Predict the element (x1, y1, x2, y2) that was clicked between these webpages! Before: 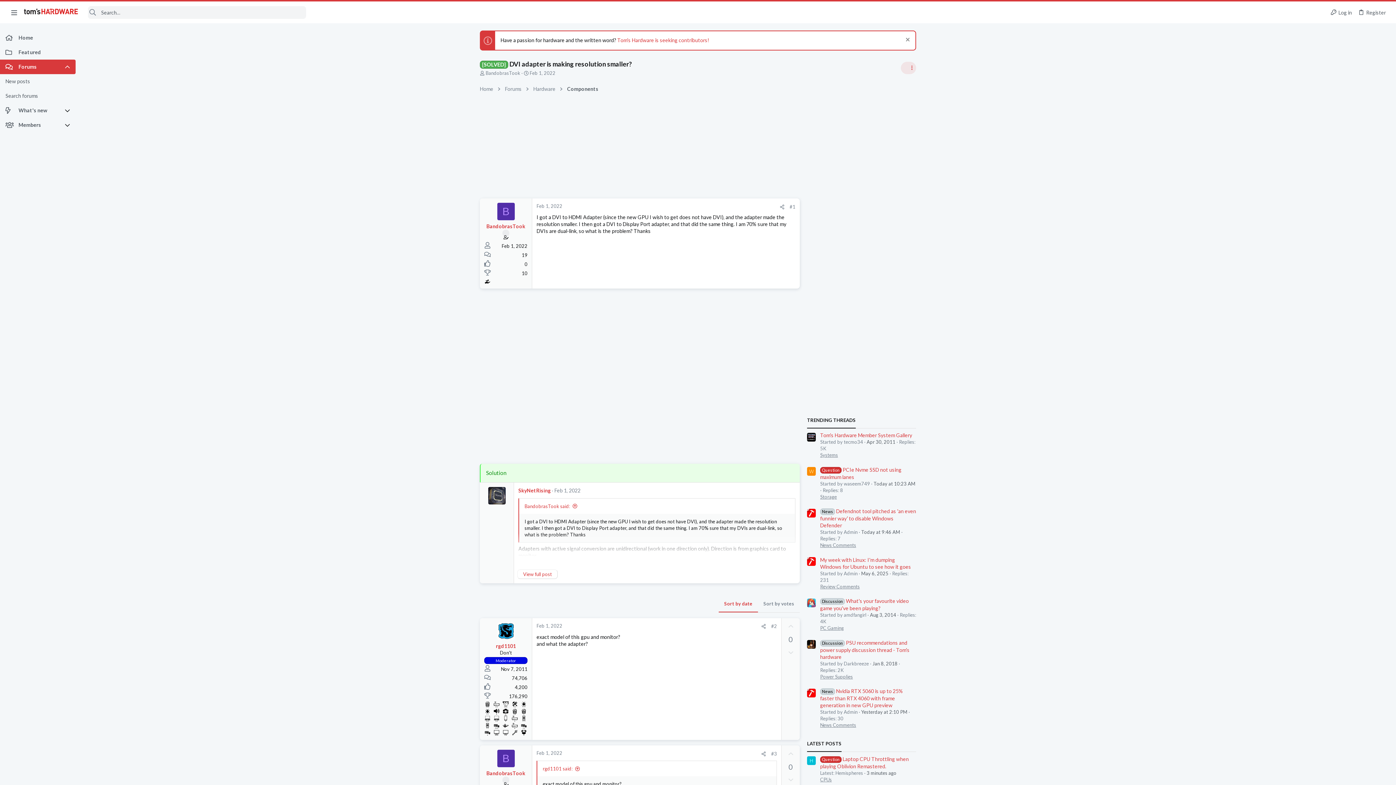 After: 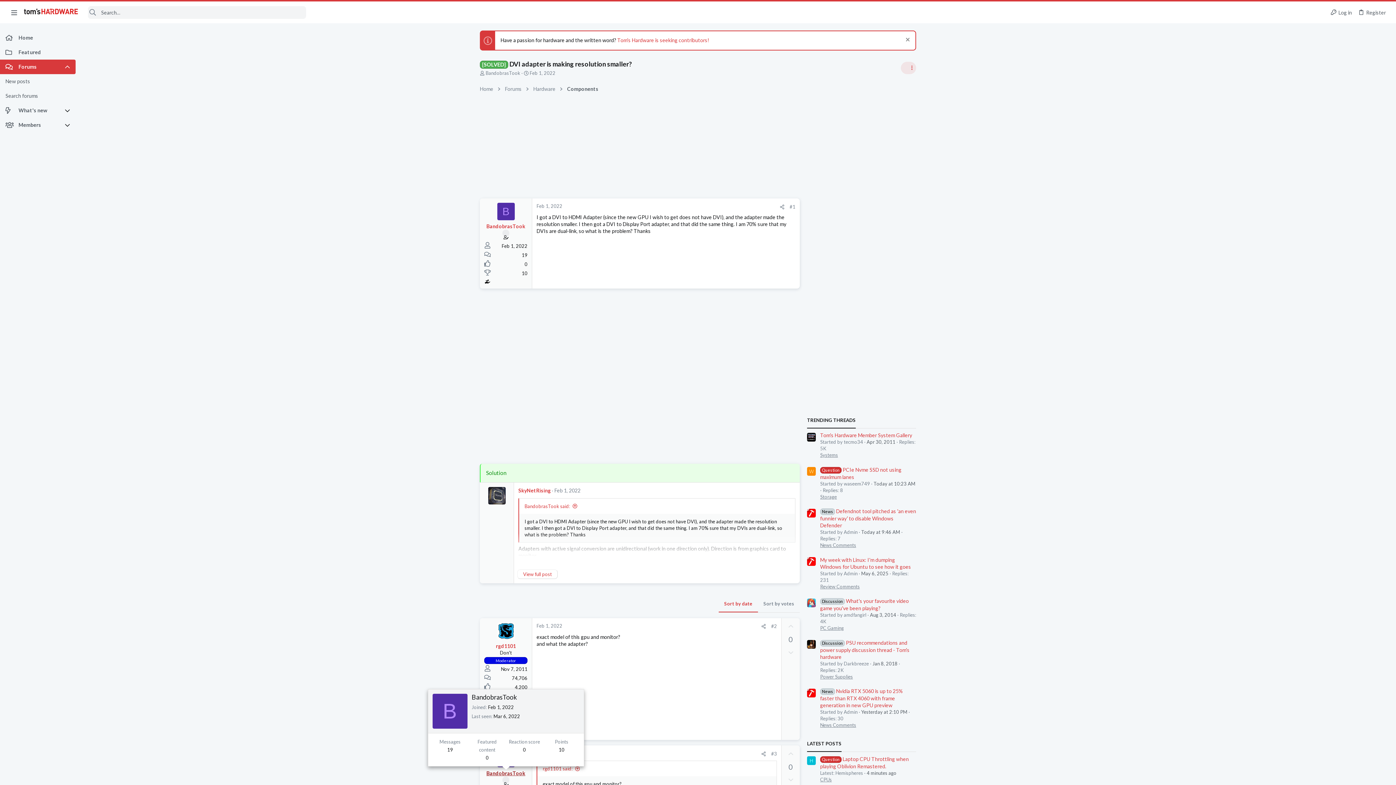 Action: bbox: (486, 770, 525, 776) label: BandobrasTook